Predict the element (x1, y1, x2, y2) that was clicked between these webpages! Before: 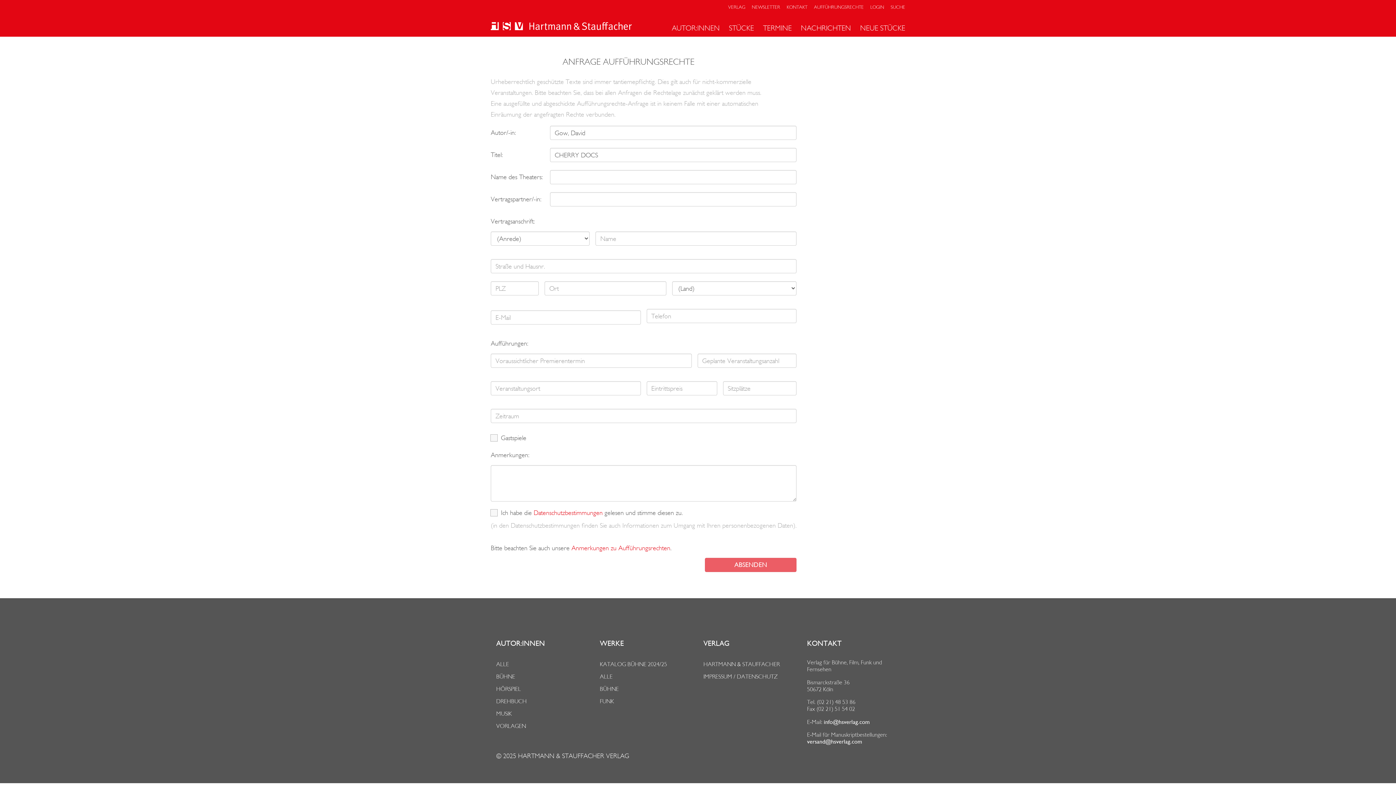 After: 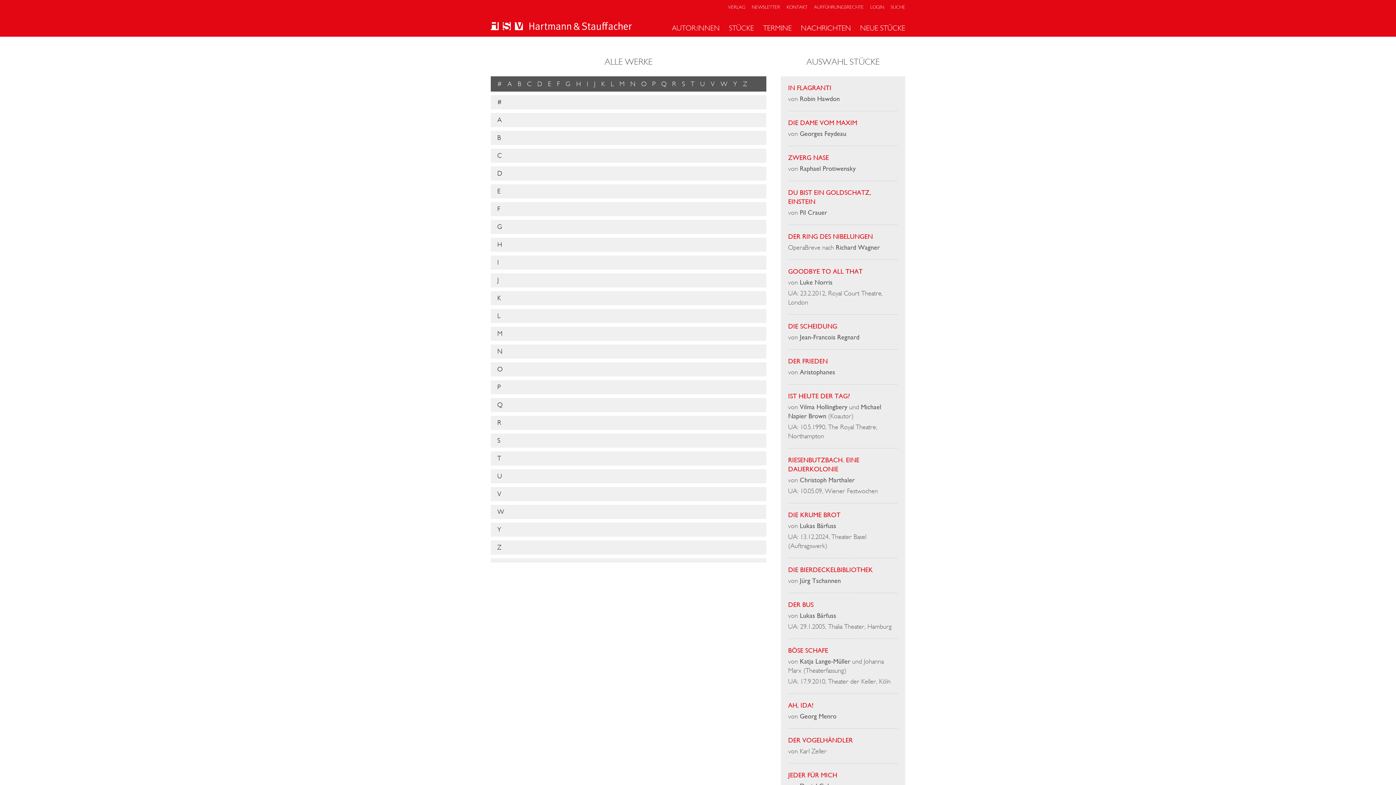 Action: label: WERKE bbox: (600, 639, 624, 648)